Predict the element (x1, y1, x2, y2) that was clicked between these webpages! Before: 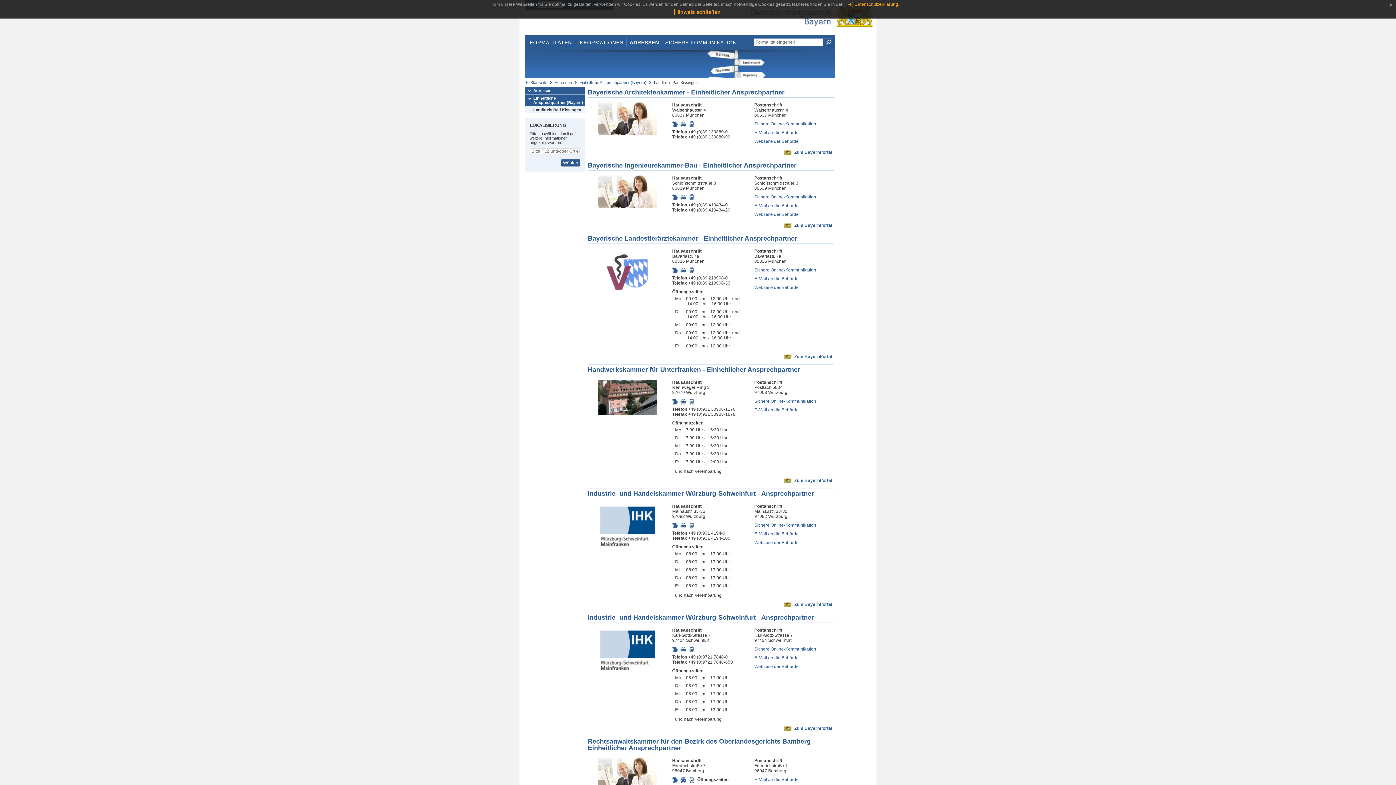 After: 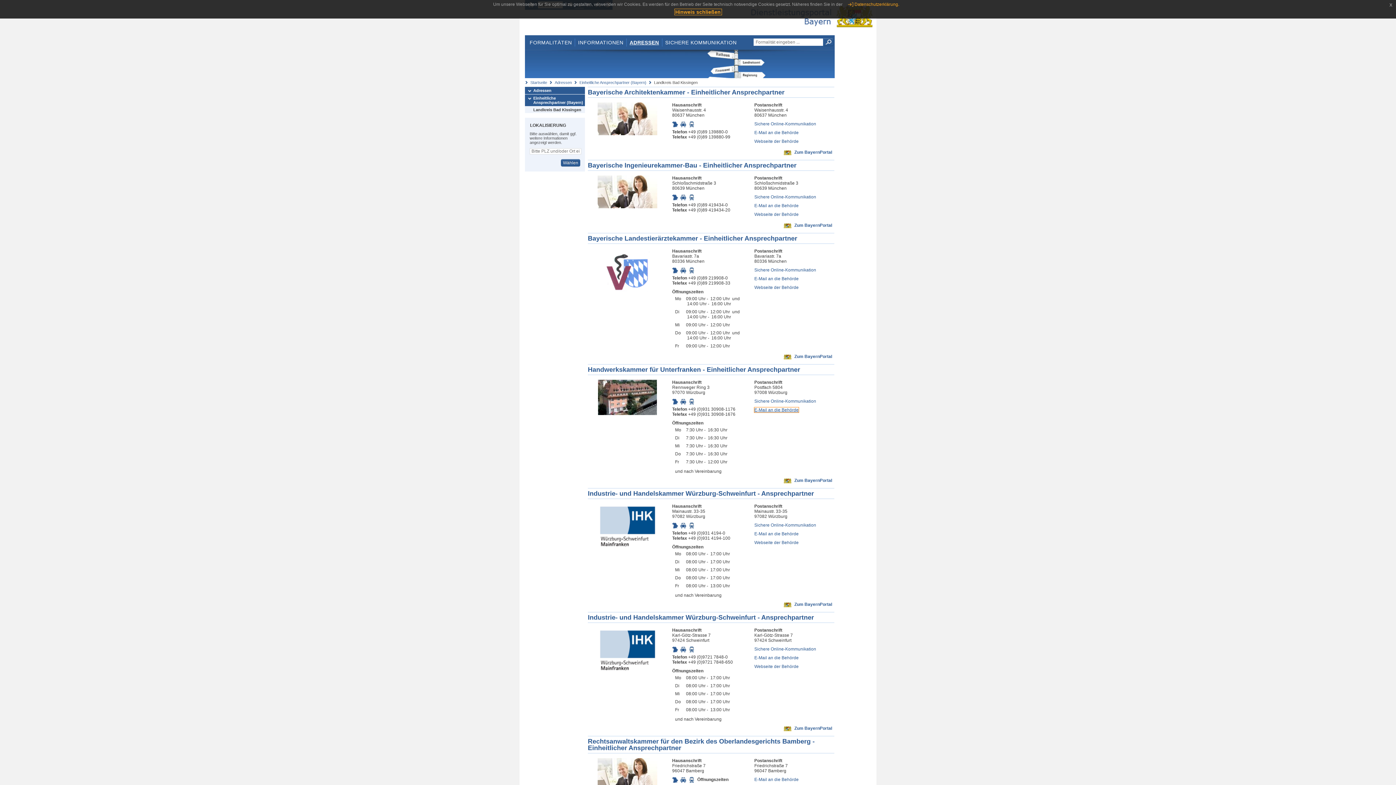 Action: bbox: (754, 407, 798, 412) label: E-Mail an die Behörde